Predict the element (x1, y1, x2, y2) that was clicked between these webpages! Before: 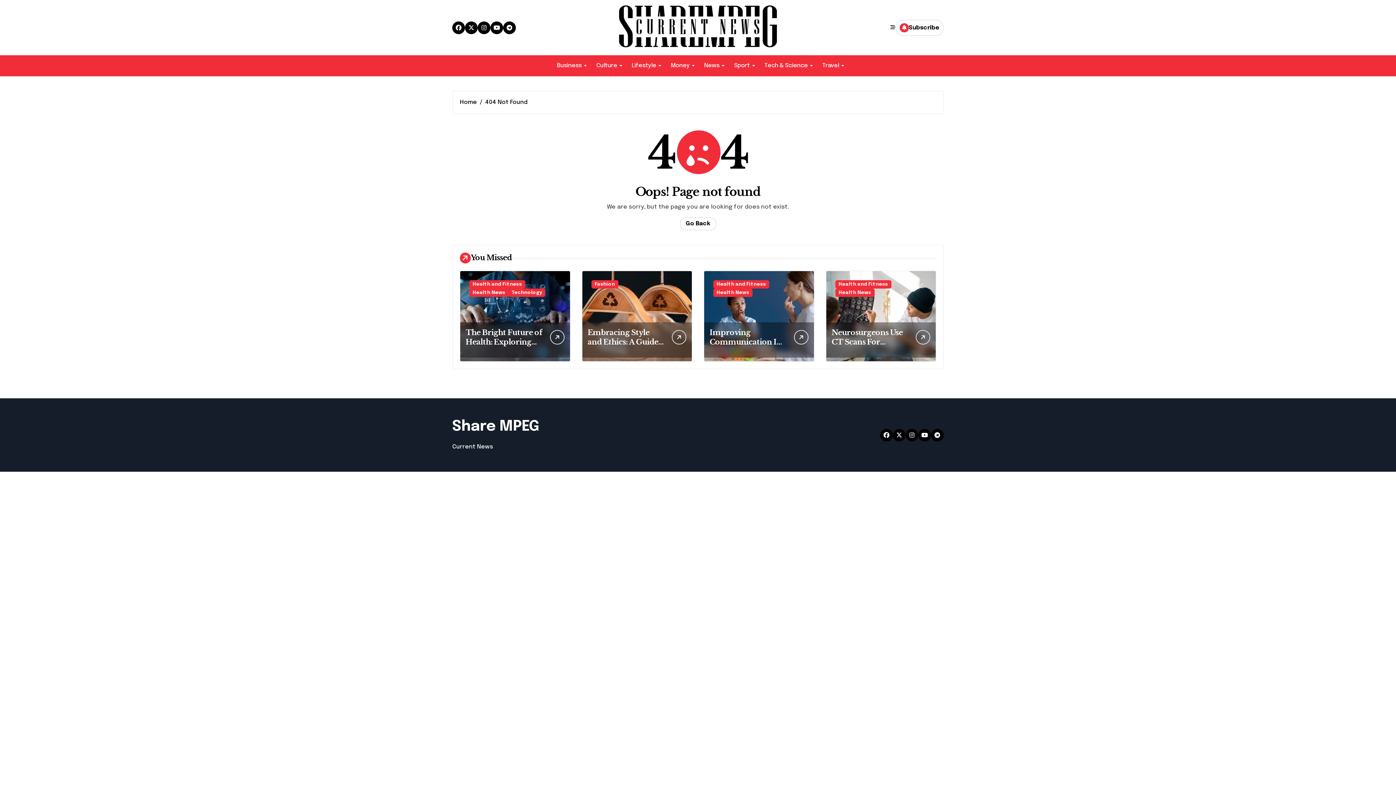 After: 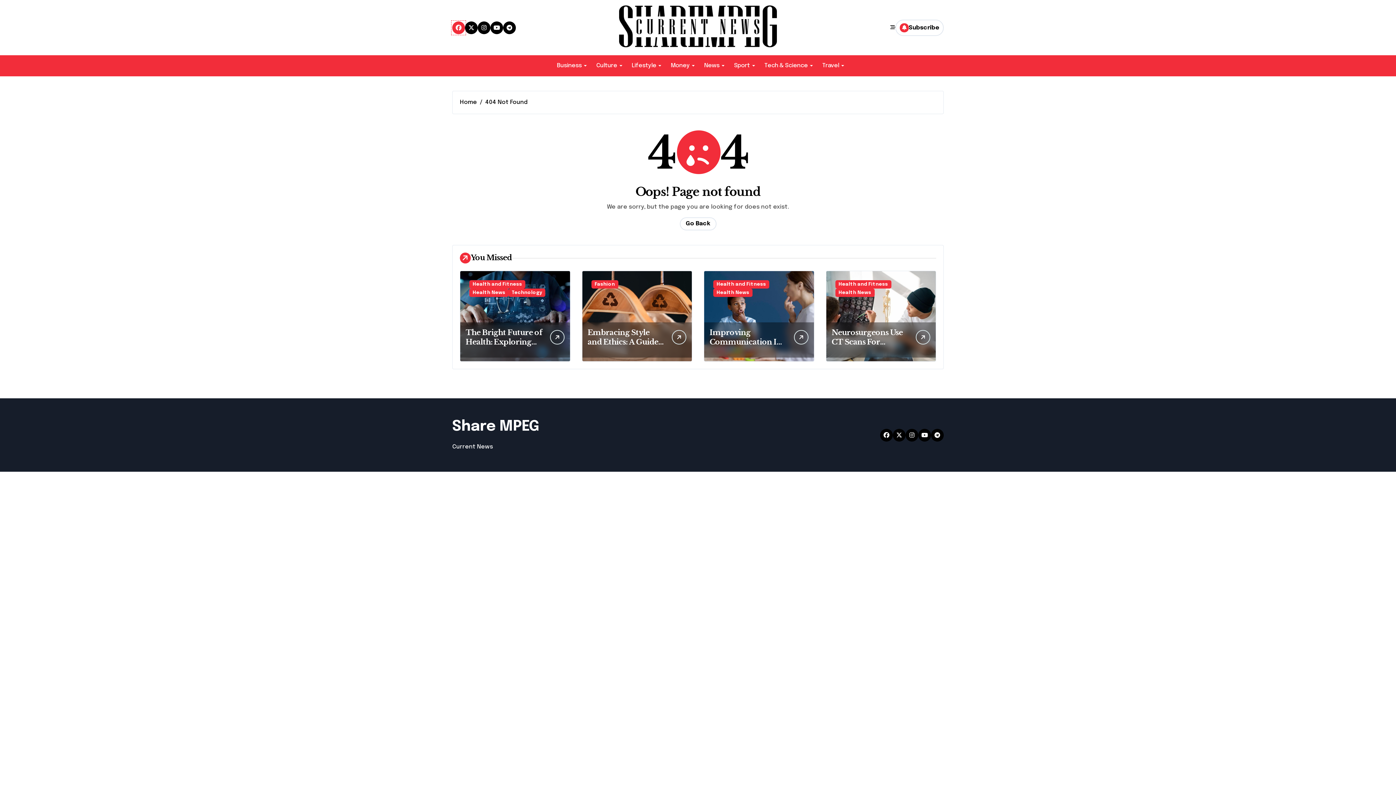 Action: bbox: (452, 21, 465, 34)